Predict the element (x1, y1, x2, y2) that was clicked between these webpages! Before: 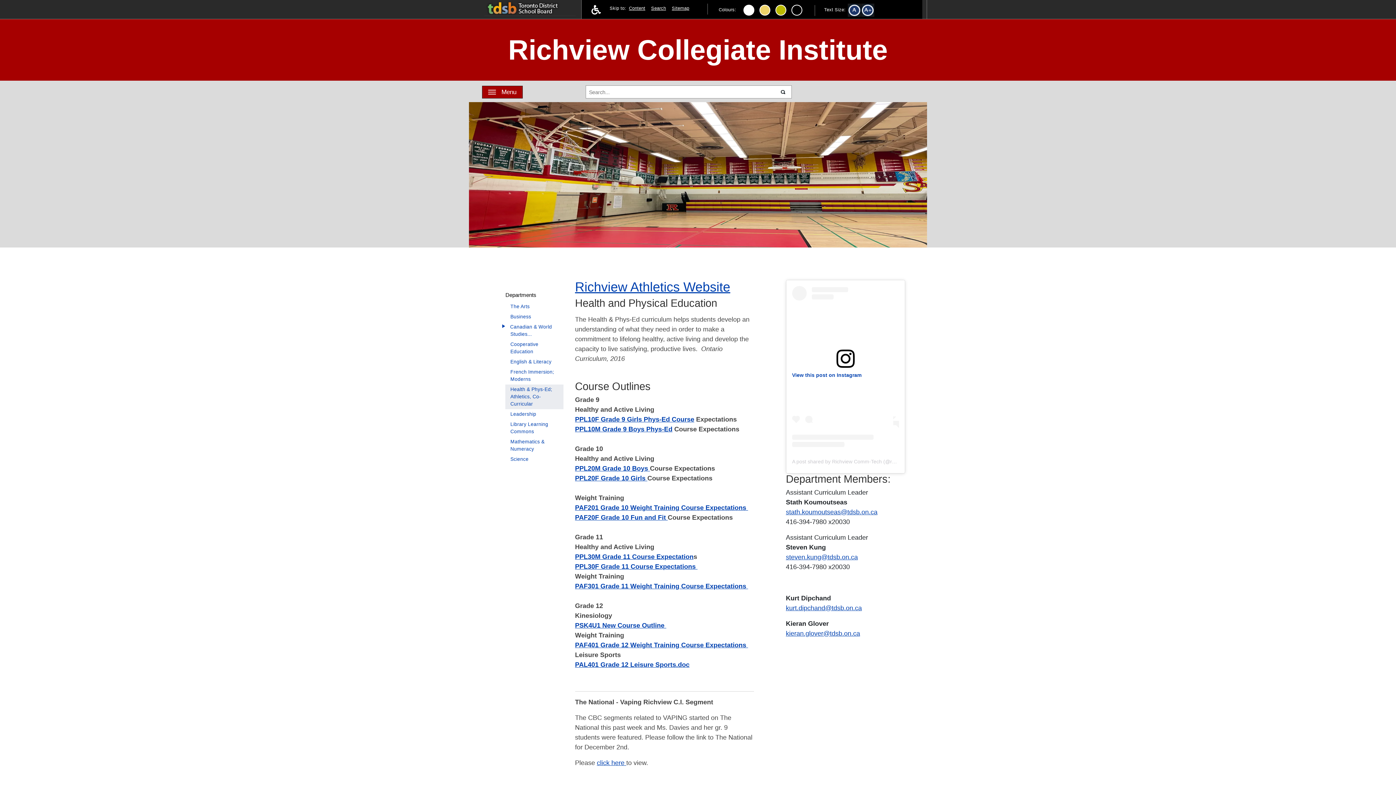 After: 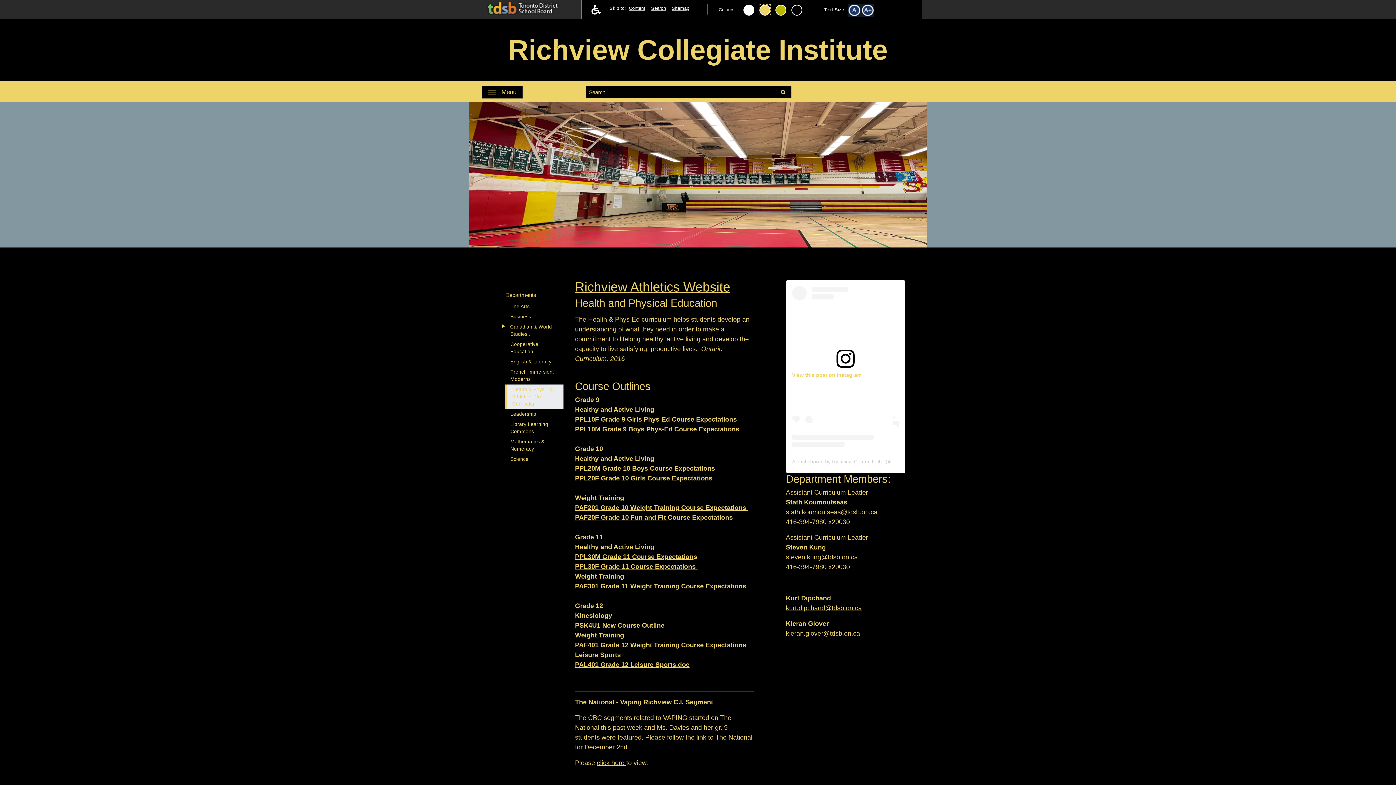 Action: bbox: (759, 4, 770, 15)